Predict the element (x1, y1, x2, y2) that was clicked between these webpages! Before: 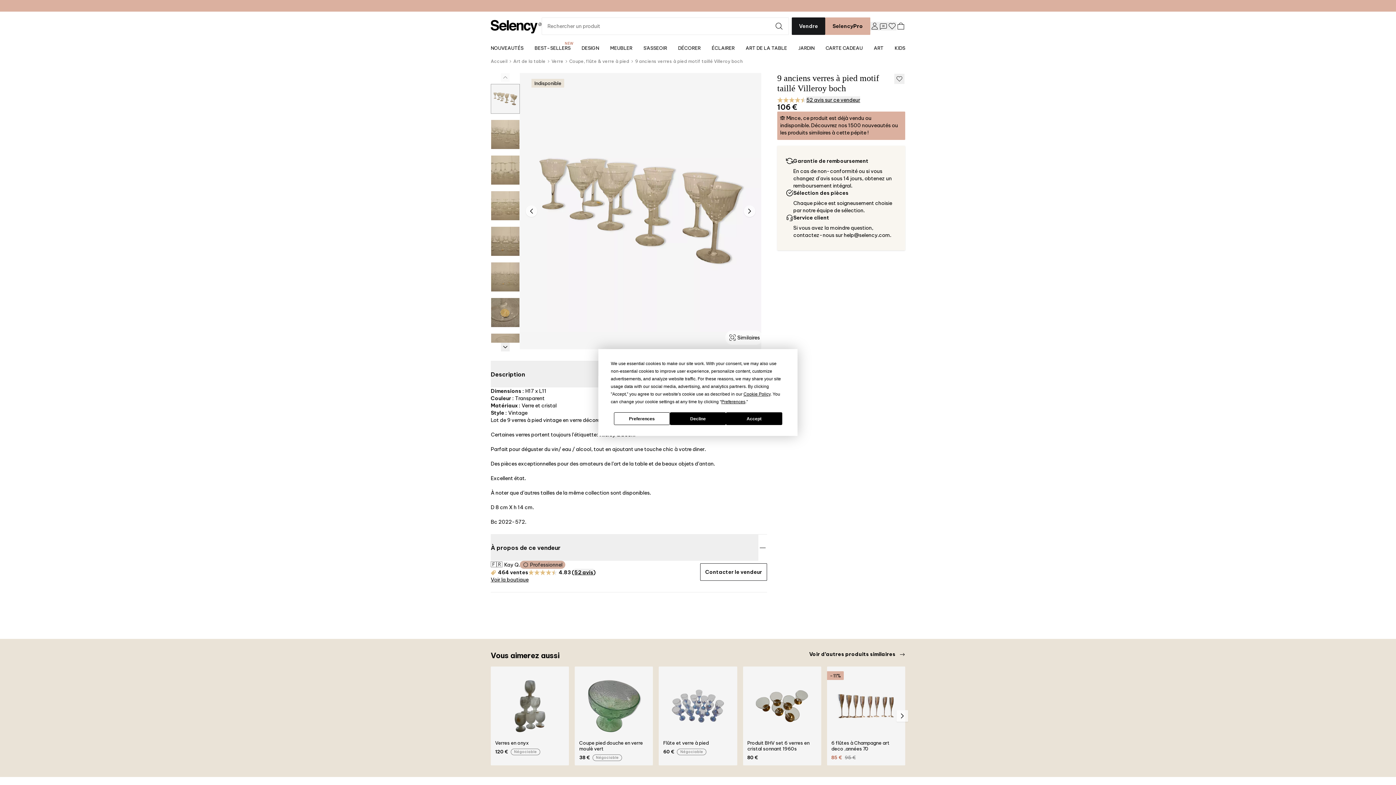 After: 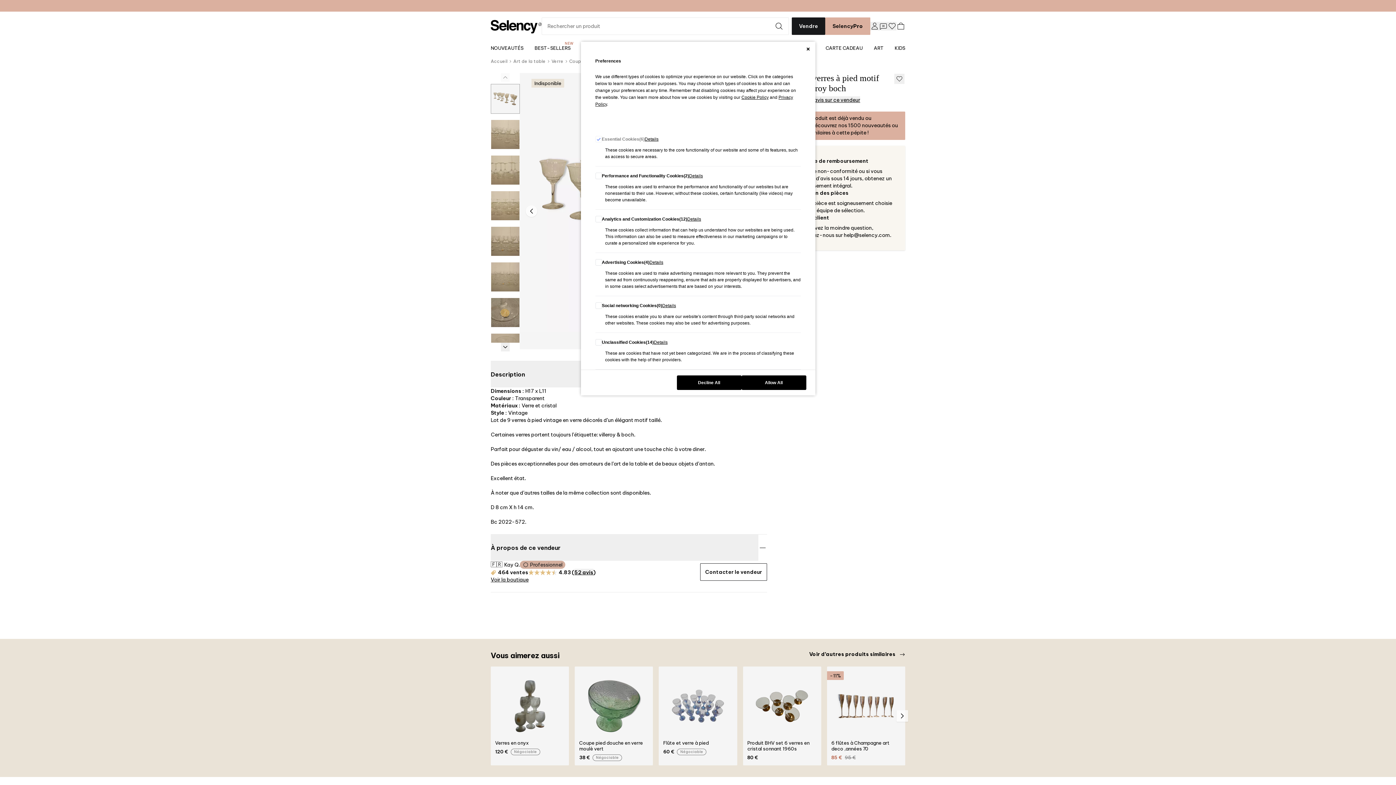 Action: label: Preferences bbox: (721, 399, 745, 404)